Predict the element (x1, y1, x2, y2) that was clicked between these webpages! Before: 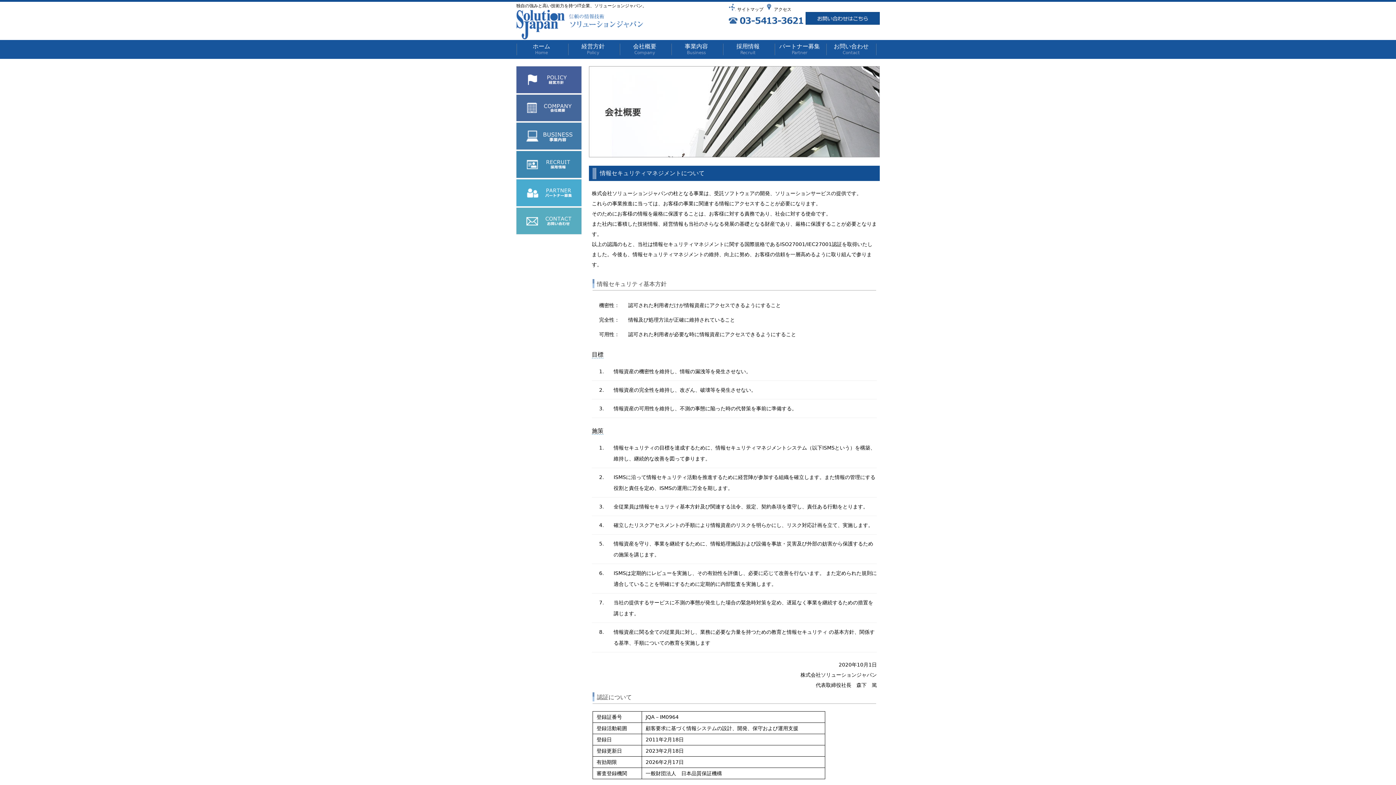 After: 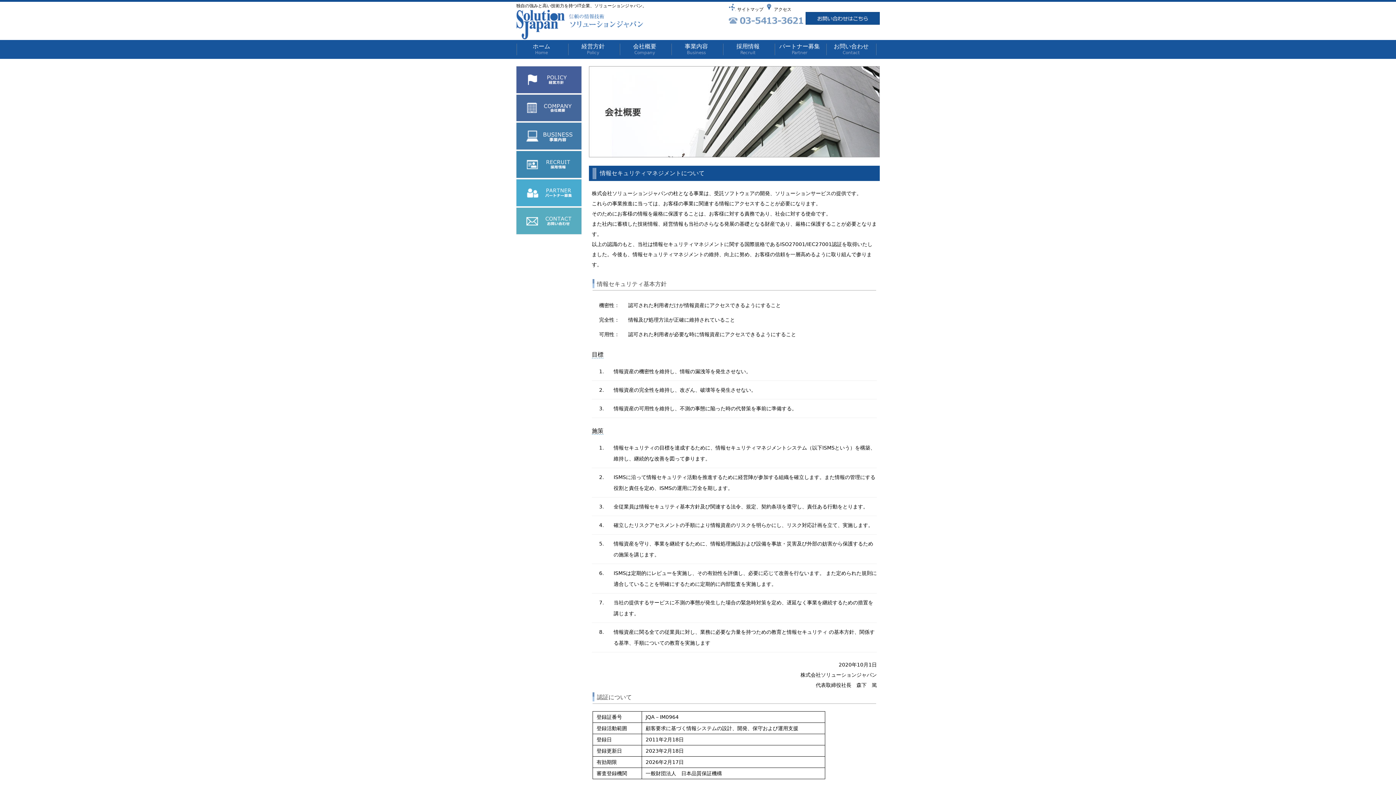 Action: bbox: (728, 20, 804, 25)